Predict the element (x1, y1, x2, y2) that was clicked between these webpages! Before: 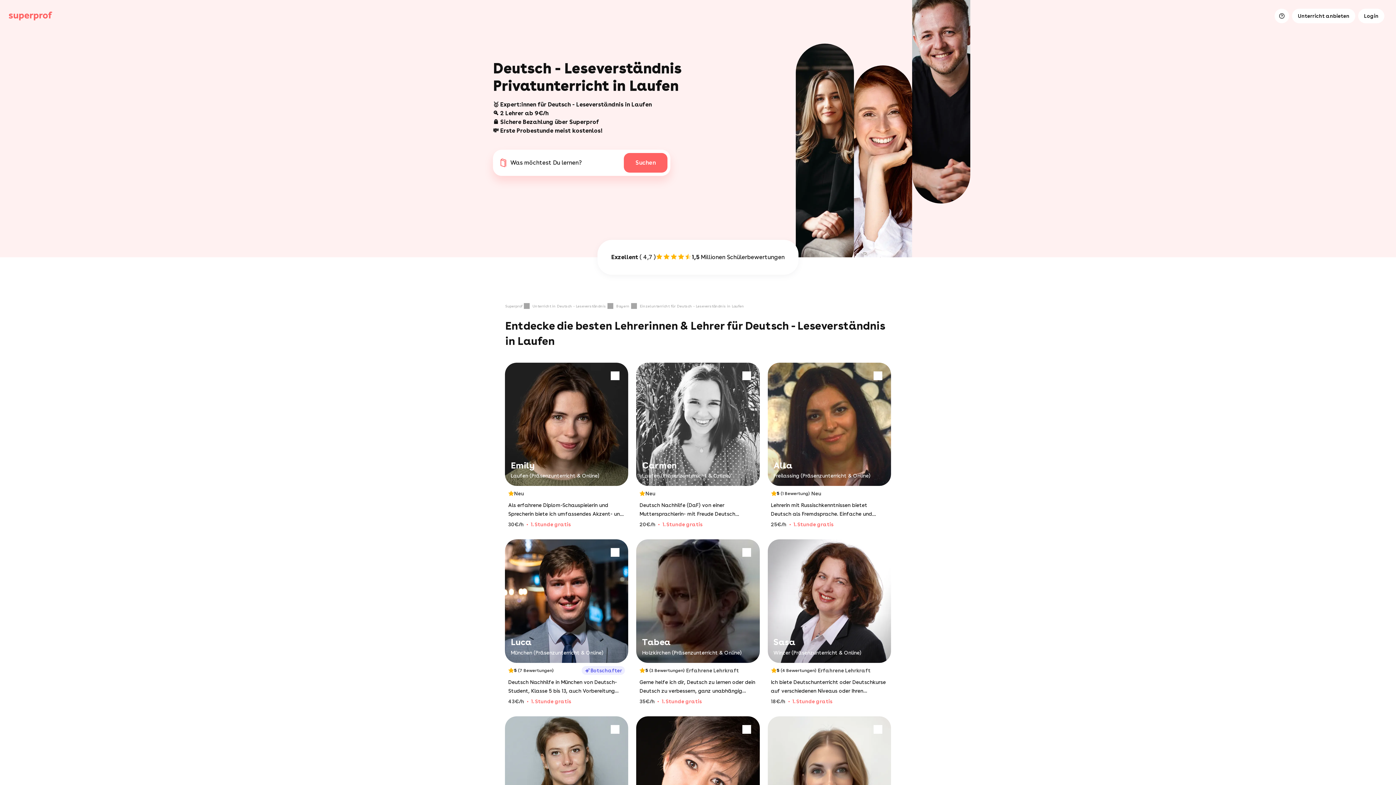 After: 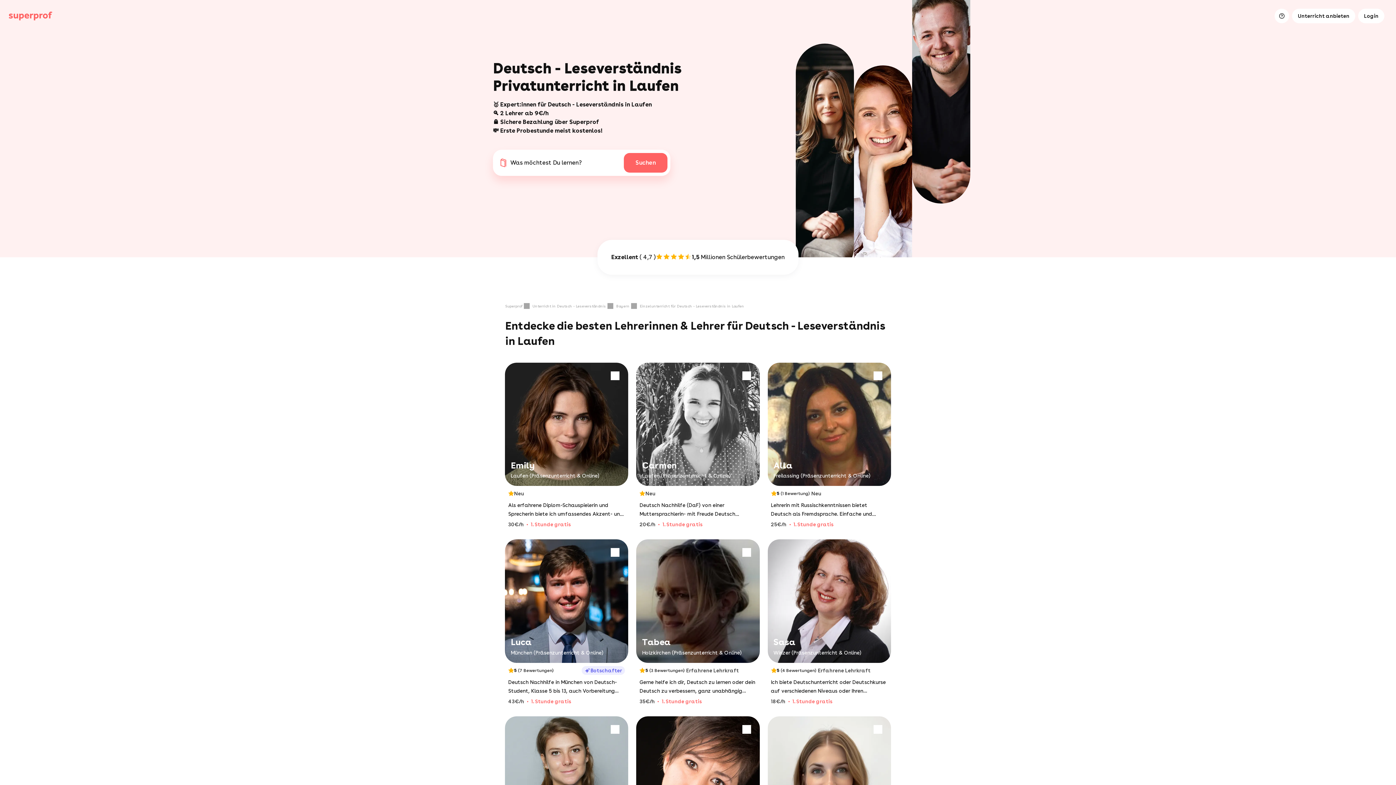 Action: bbox: (768, 540, 890, 716) label: Sasa

Winzer (Präsenzunterricht & Online)
5
(4 Bewertungen)
Erfahrene Lehrkraft
Ich biete Deutschunterricht oder Deutschkurse auf verschiedenen Niveaus oder Ihren Bedürfnissen angepasst an: (A1, A2, B1, B2-Sprachniveaus), oder Nachhilfe in Deutsch für Real- und Mittelschüler
18€/h
1. Stunde gratis